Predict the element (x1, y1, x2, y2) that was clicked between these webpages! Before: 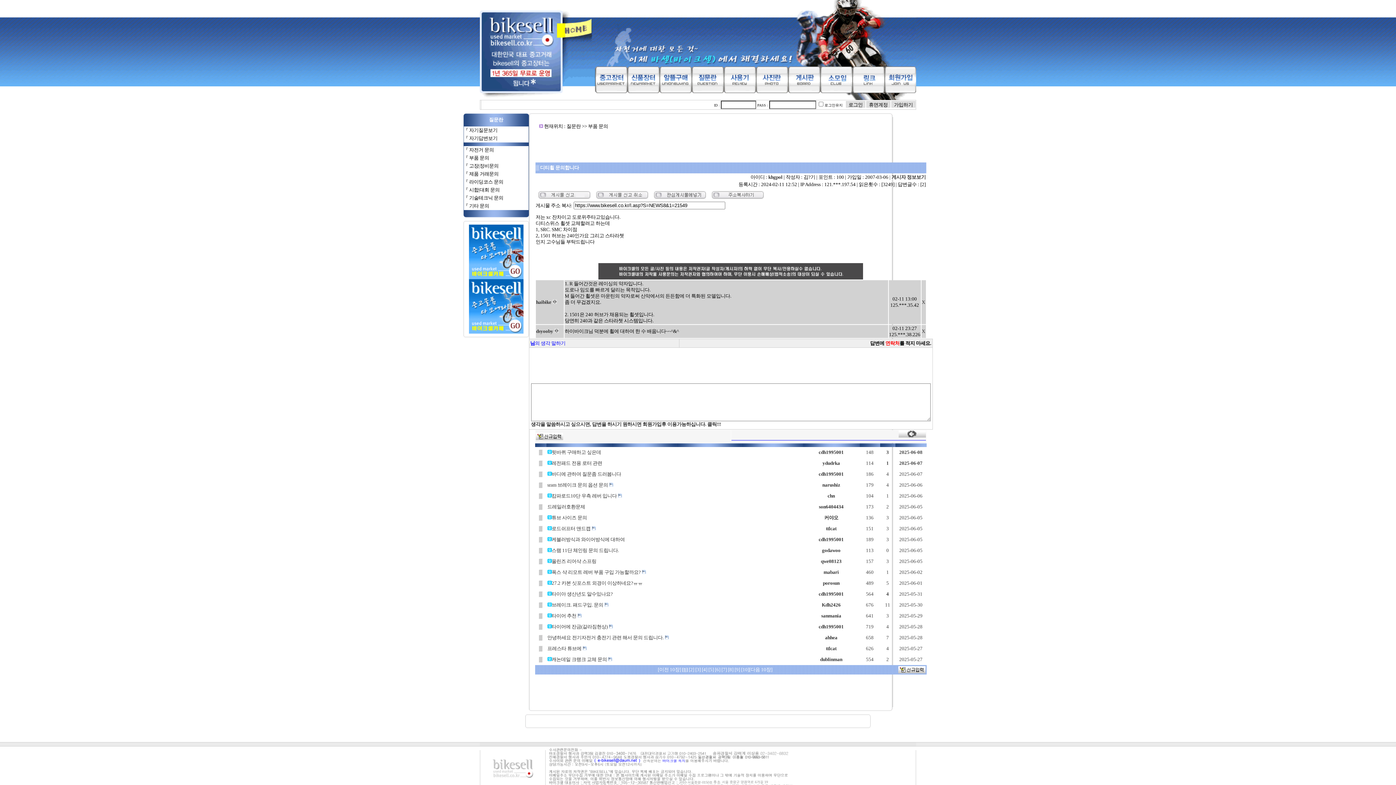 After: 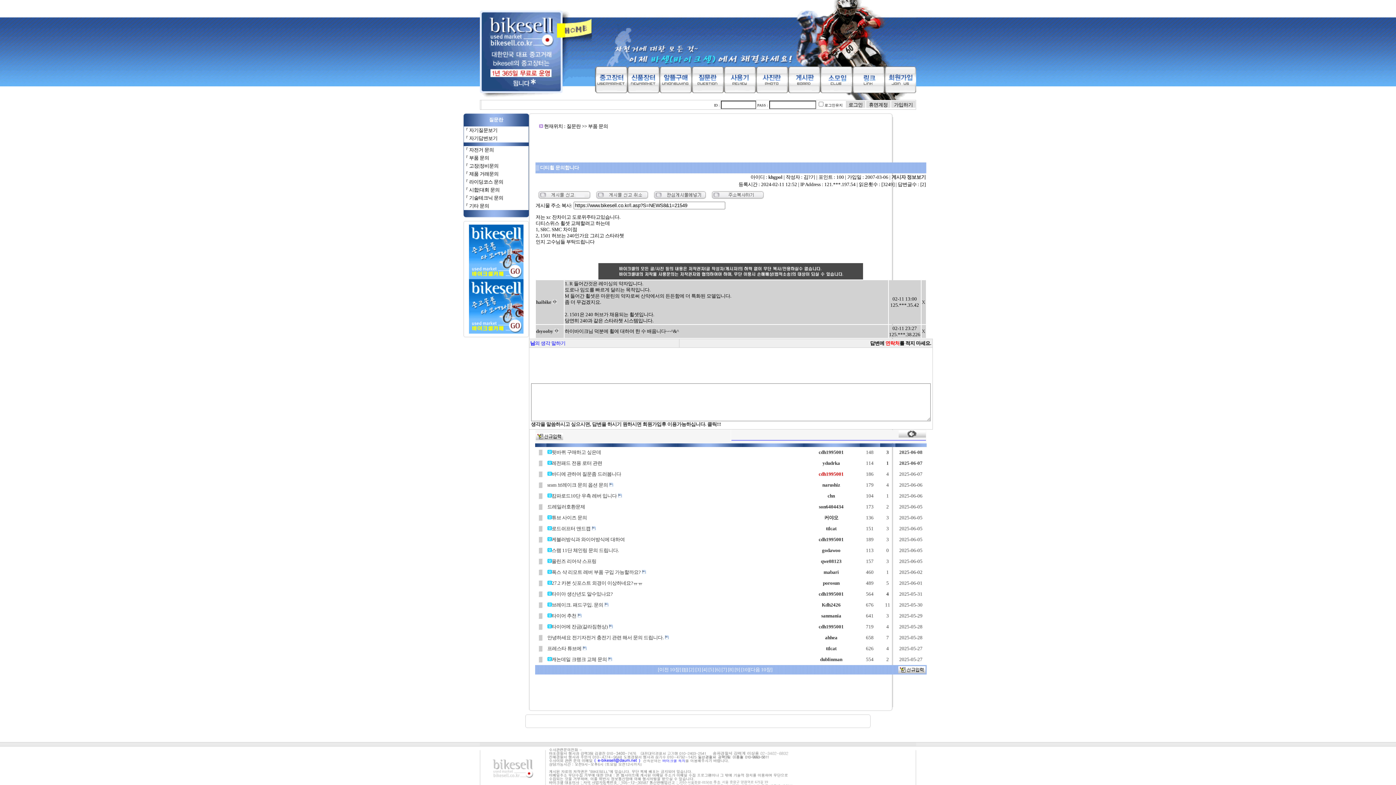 Action: label: cdh1995001 bbox: (818, 471, 844, 477)